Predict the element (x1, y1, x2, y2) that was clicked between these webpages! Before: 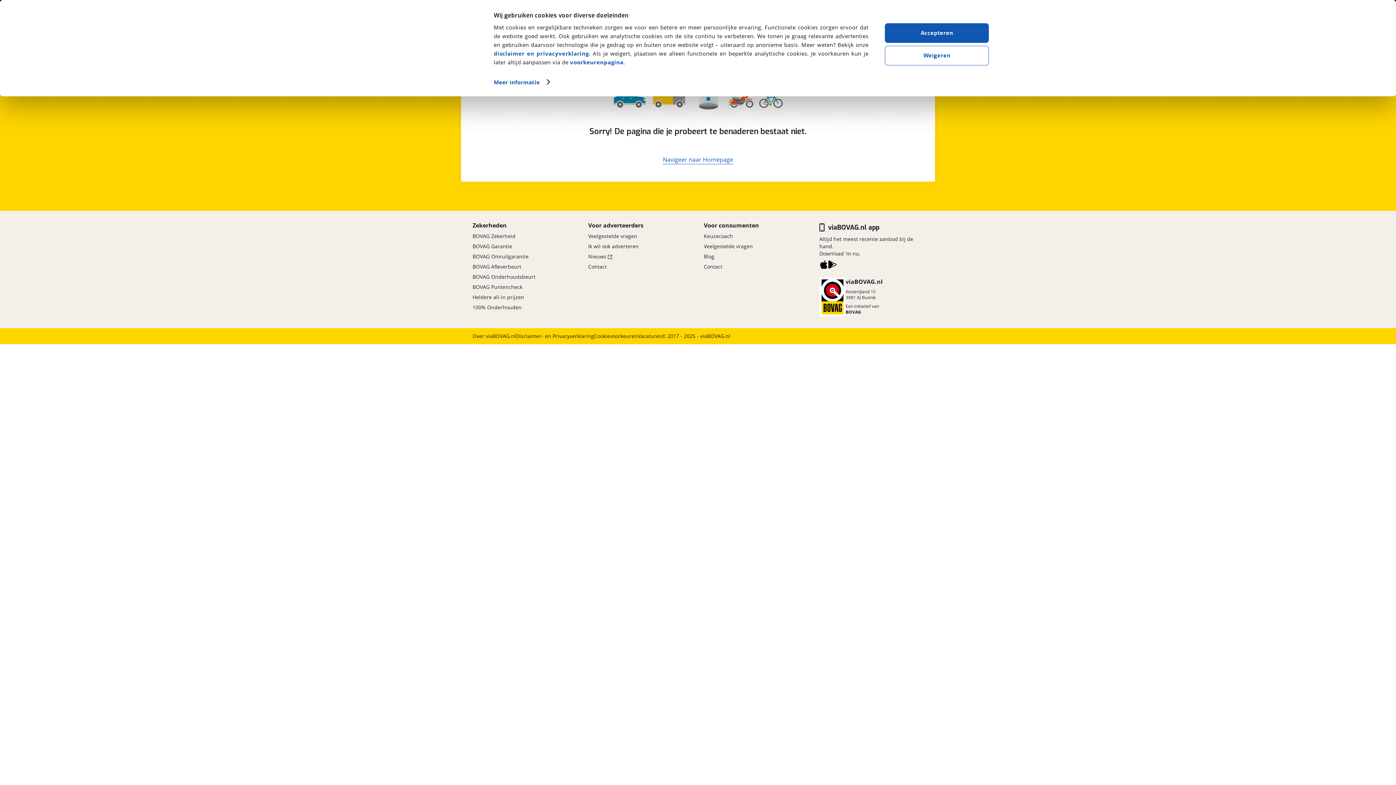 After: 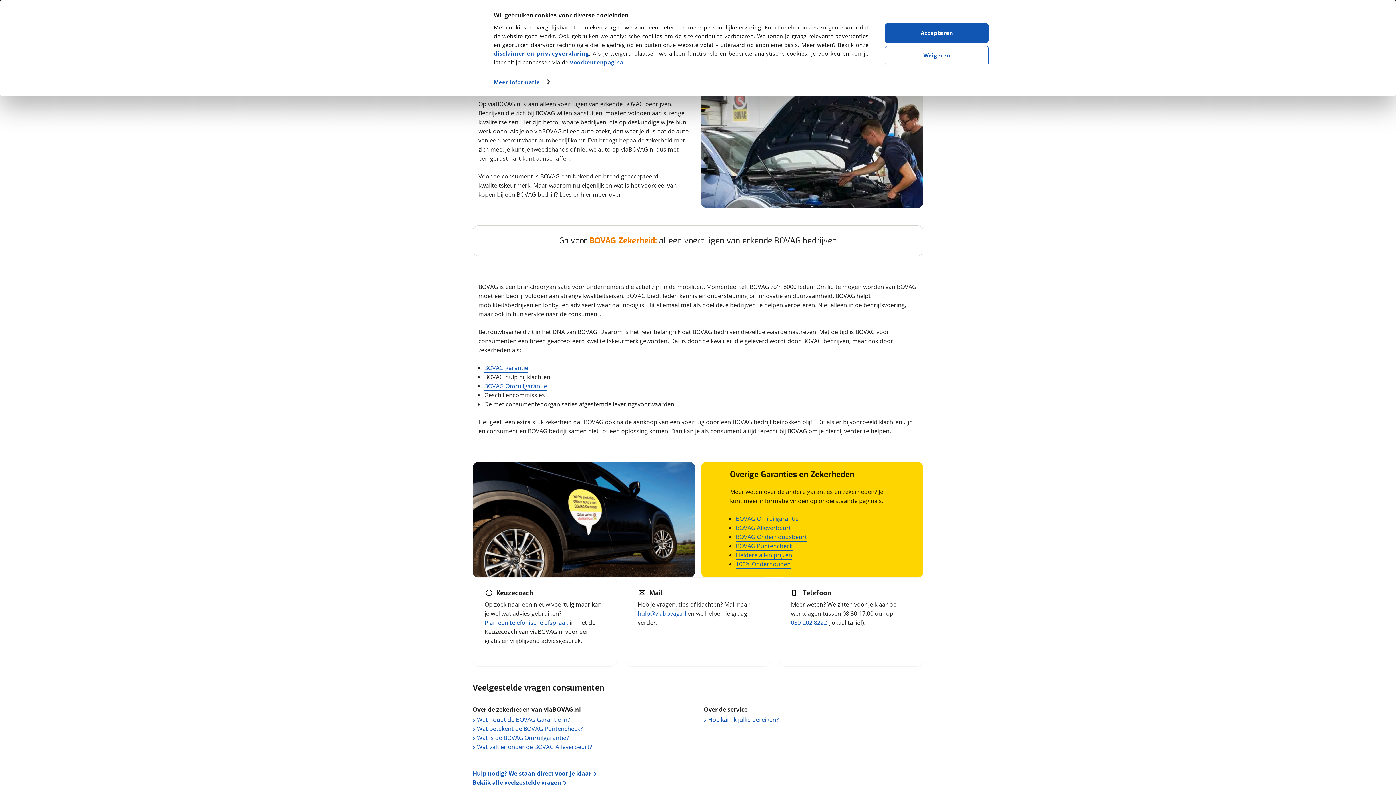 Action: label: BOVAG Zekerheid bbox: (472, 231, 515, 241)